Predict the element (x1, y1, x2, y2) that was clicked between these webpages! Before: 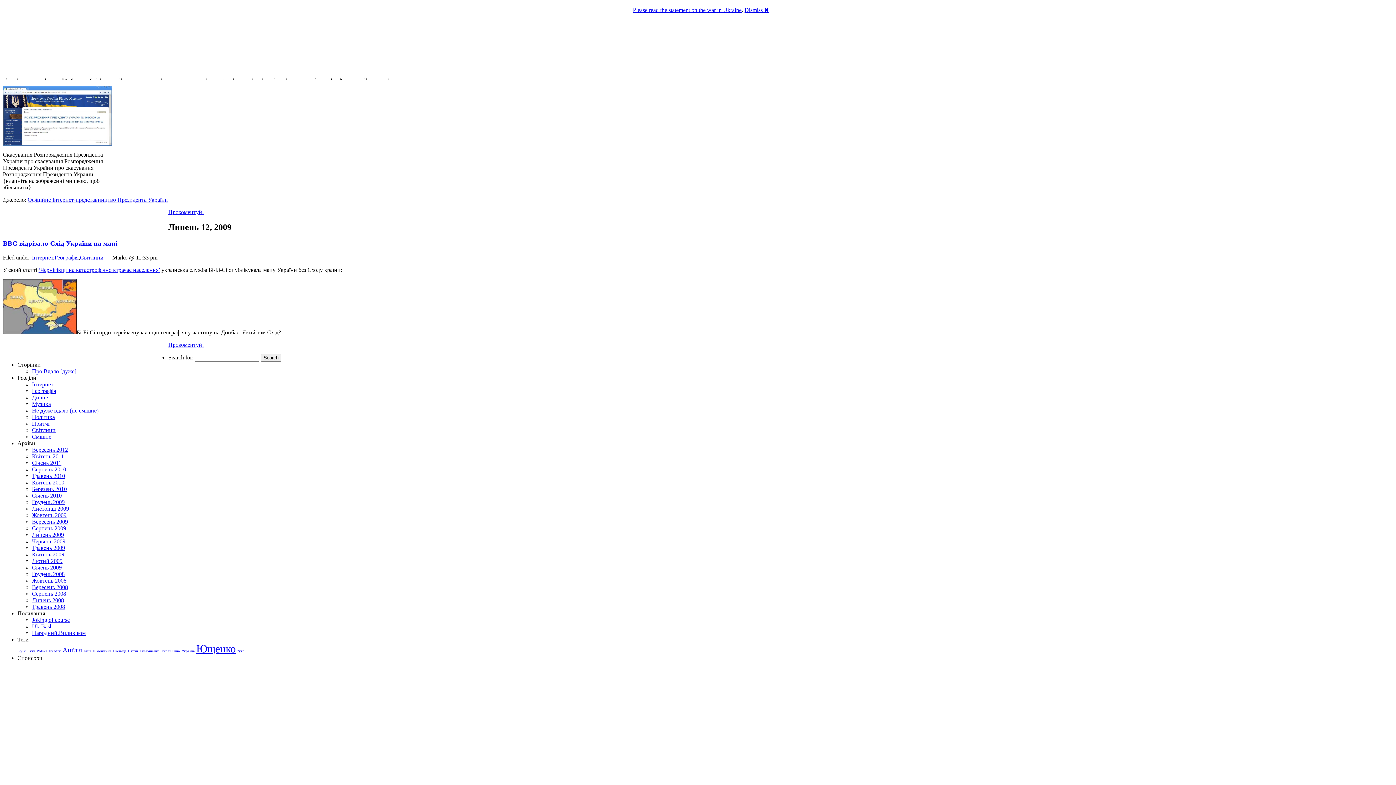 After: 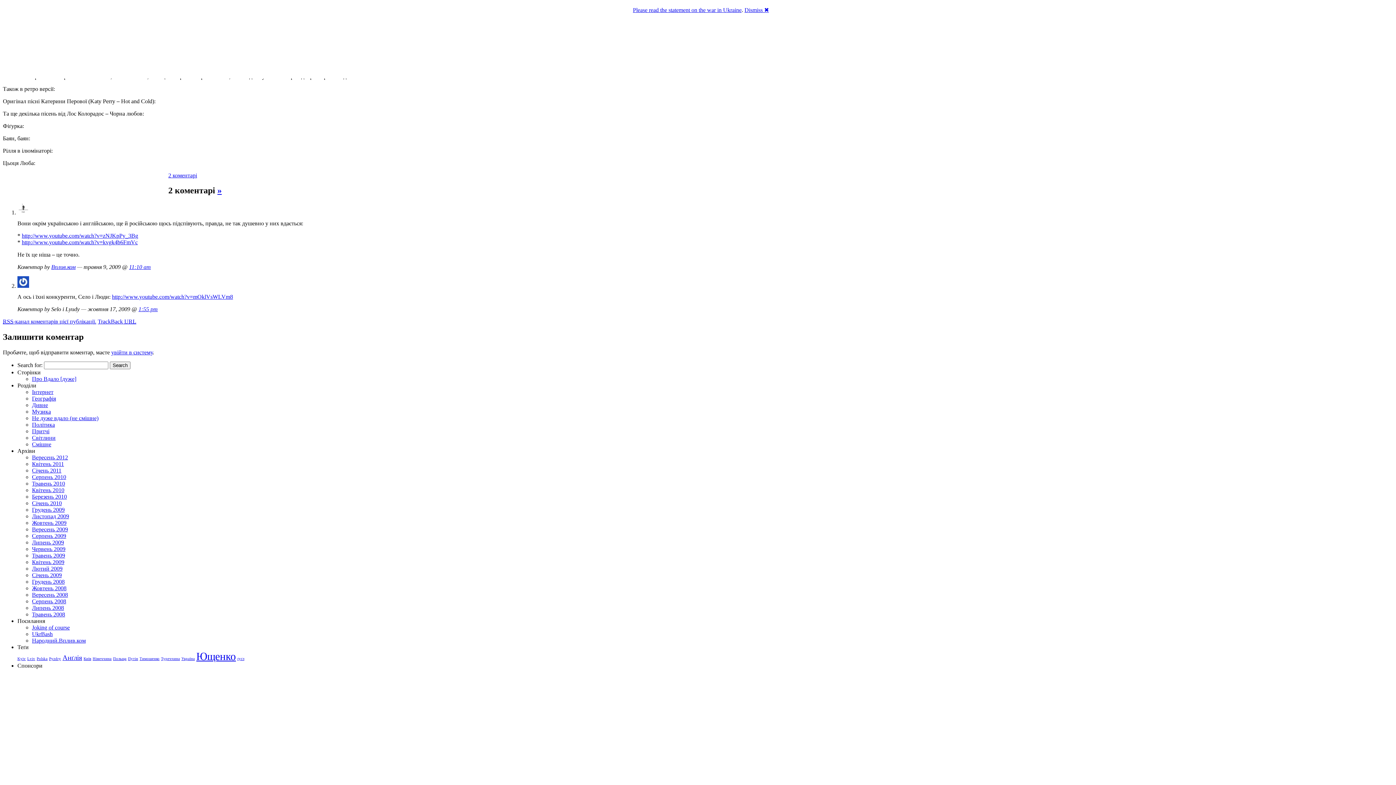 Action: label: Лютий 2009 bbox: (32, 558, 62, 564)